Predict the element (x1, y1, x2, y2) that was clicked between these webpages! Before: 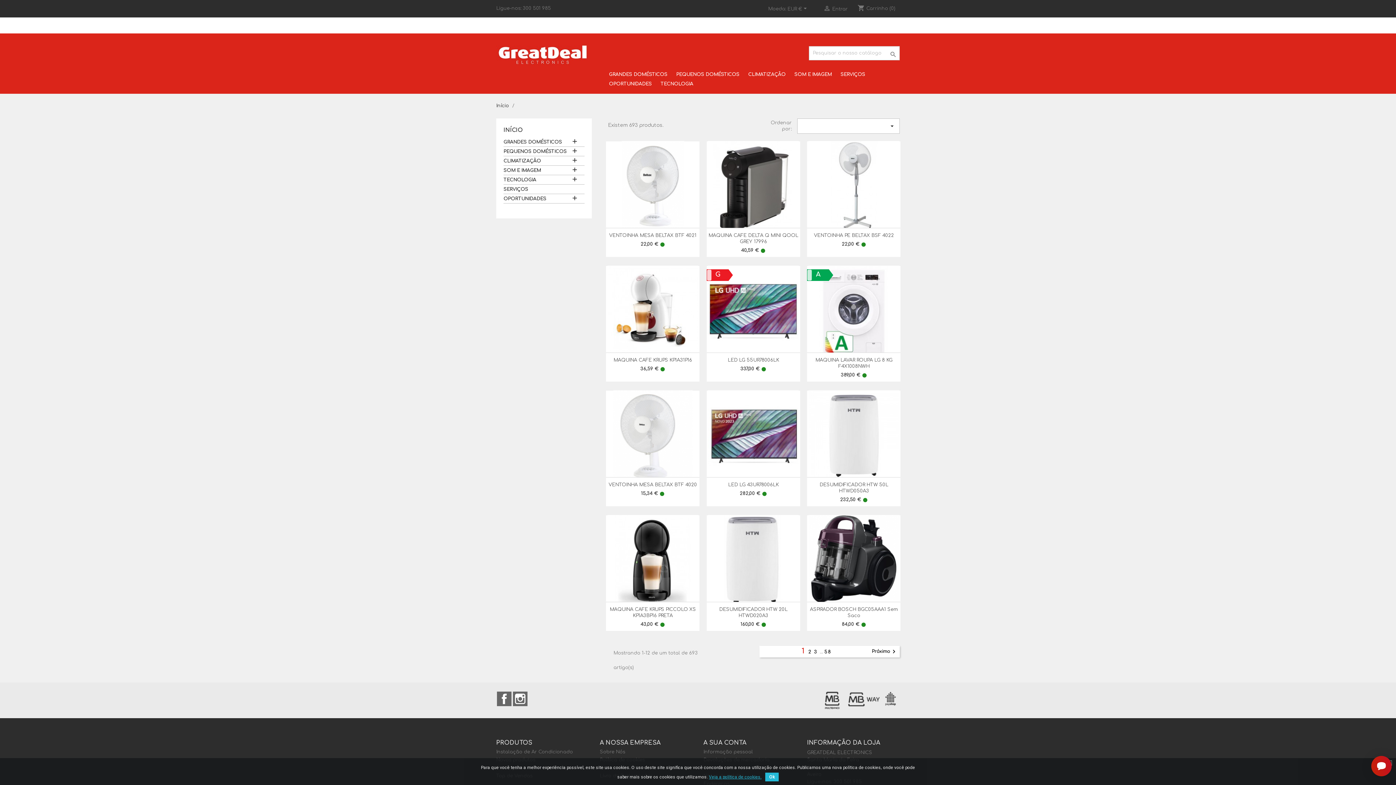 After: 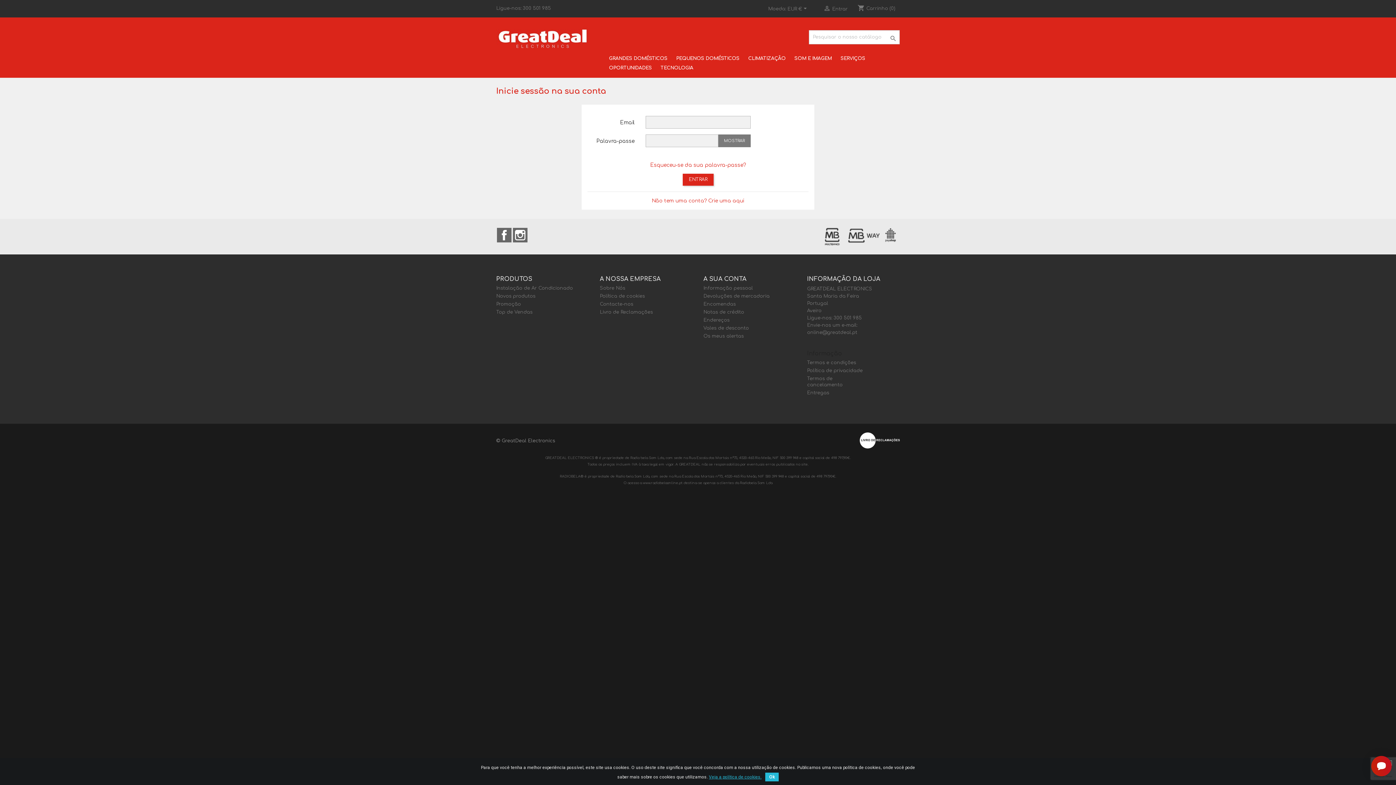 Action: bbox: (703, 740, 746, 746) label: A SUA CONTA